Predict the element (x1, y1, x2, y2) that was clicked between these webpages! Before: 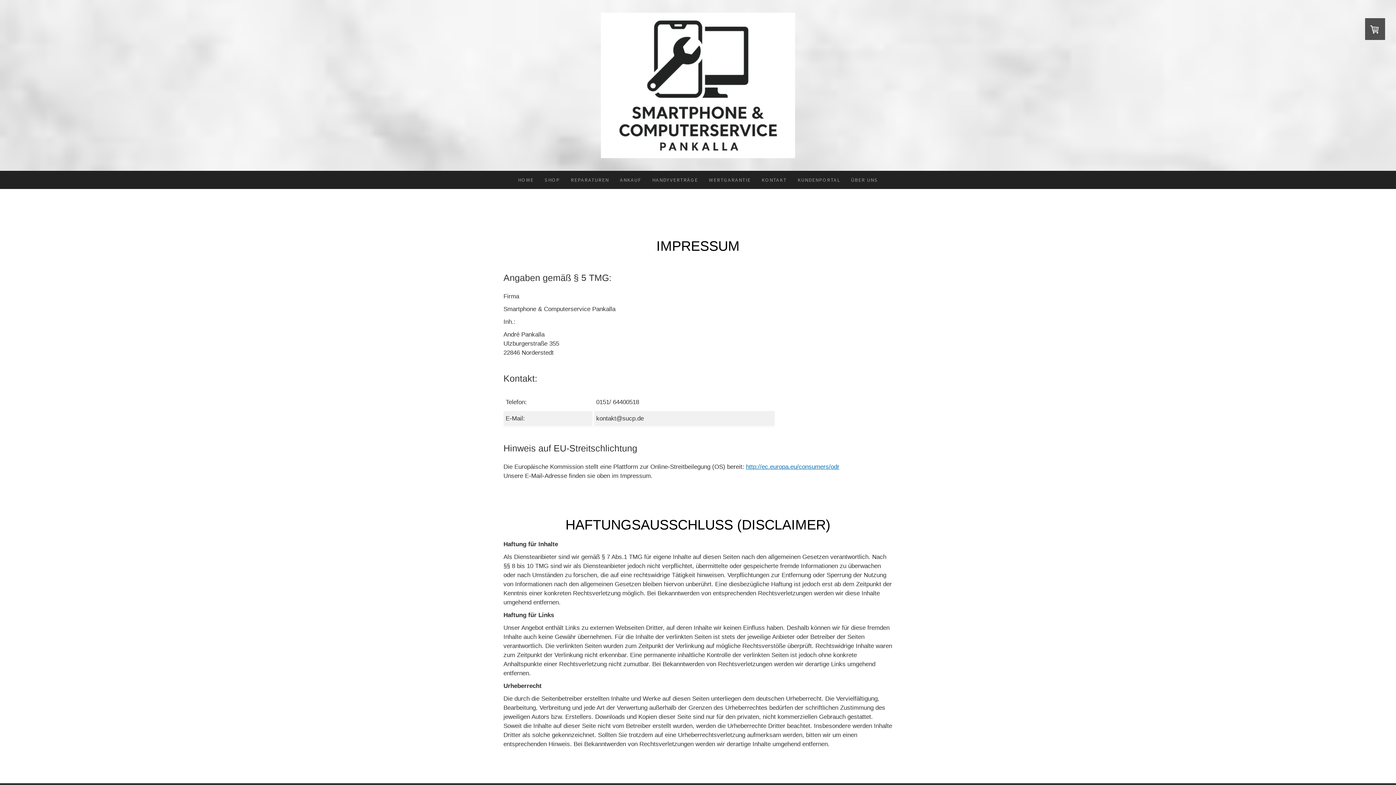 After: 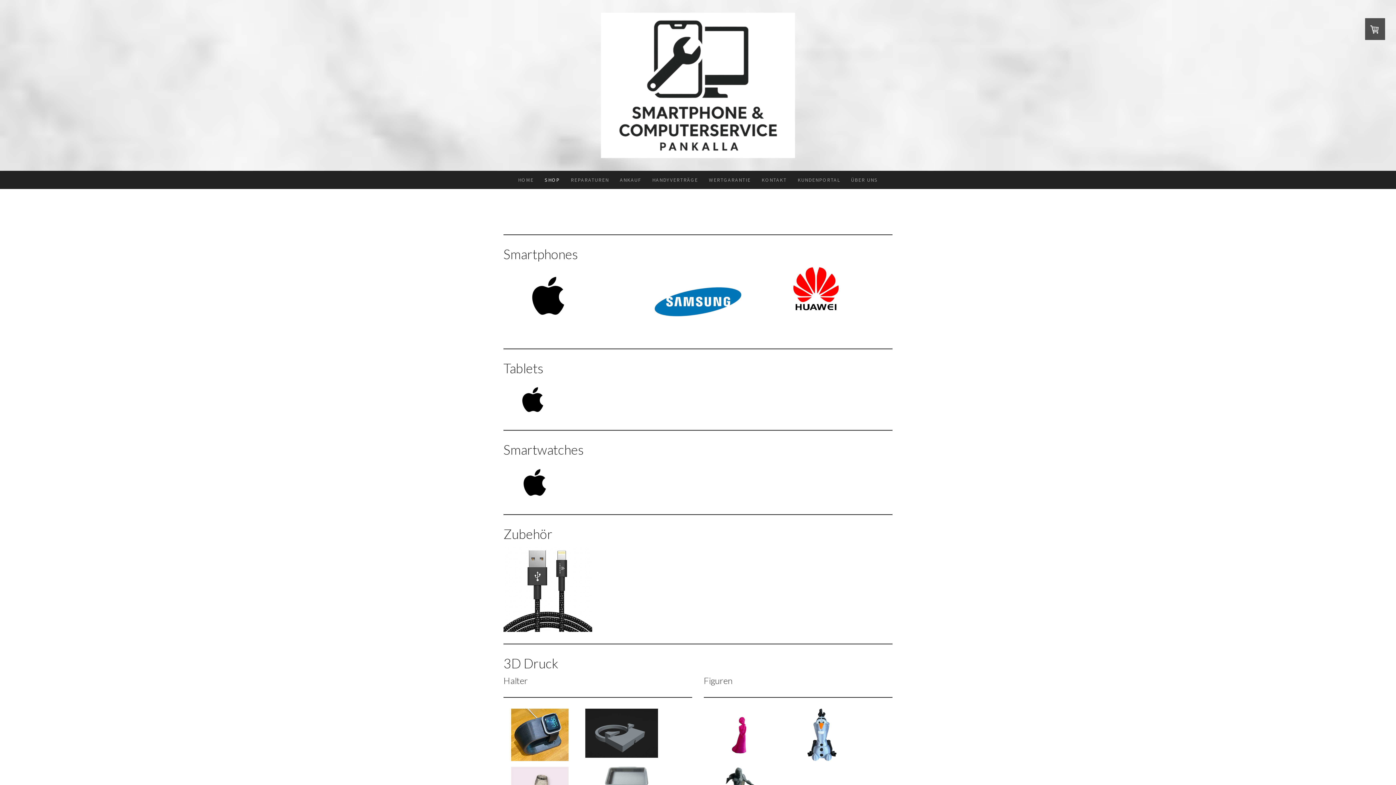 Action: label: SHOP bbox: (539, 170, 565, 189)